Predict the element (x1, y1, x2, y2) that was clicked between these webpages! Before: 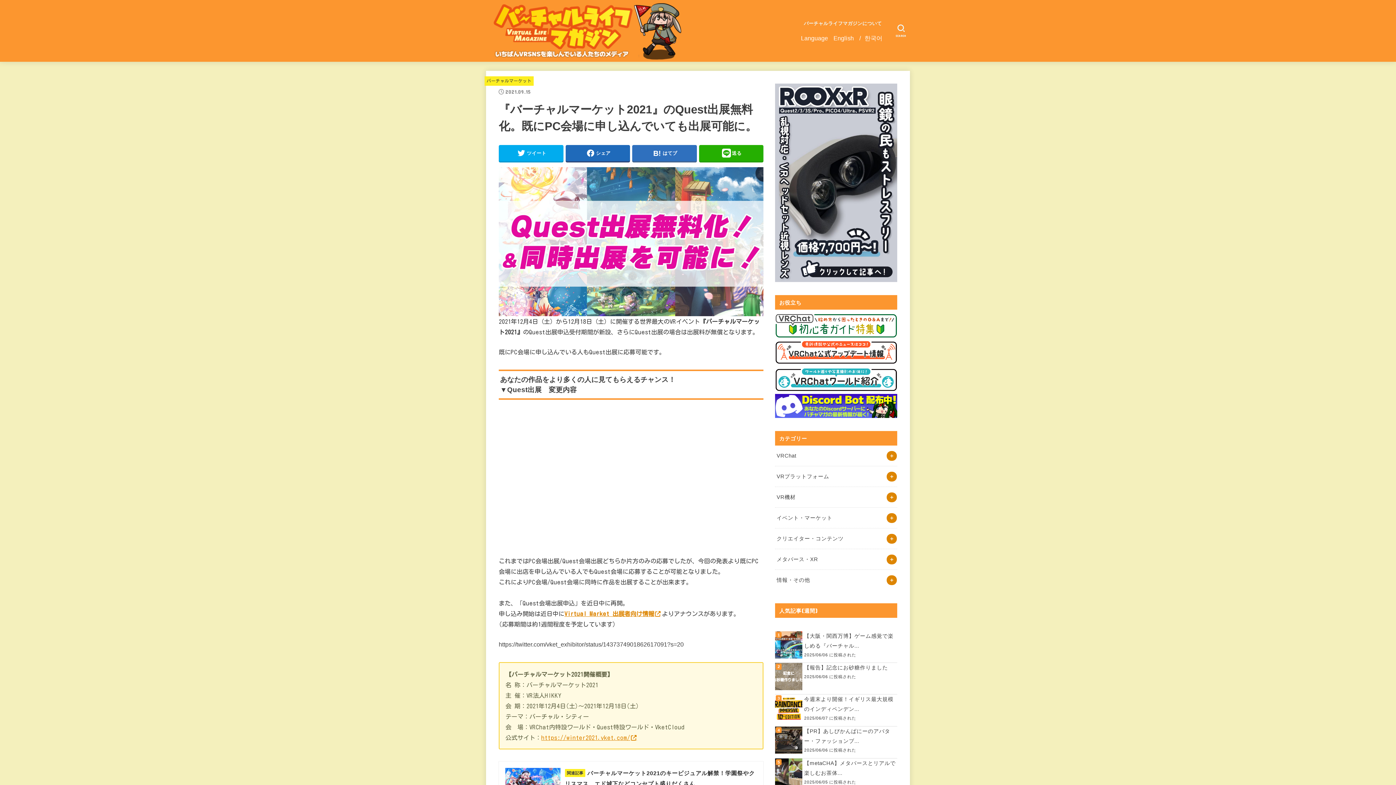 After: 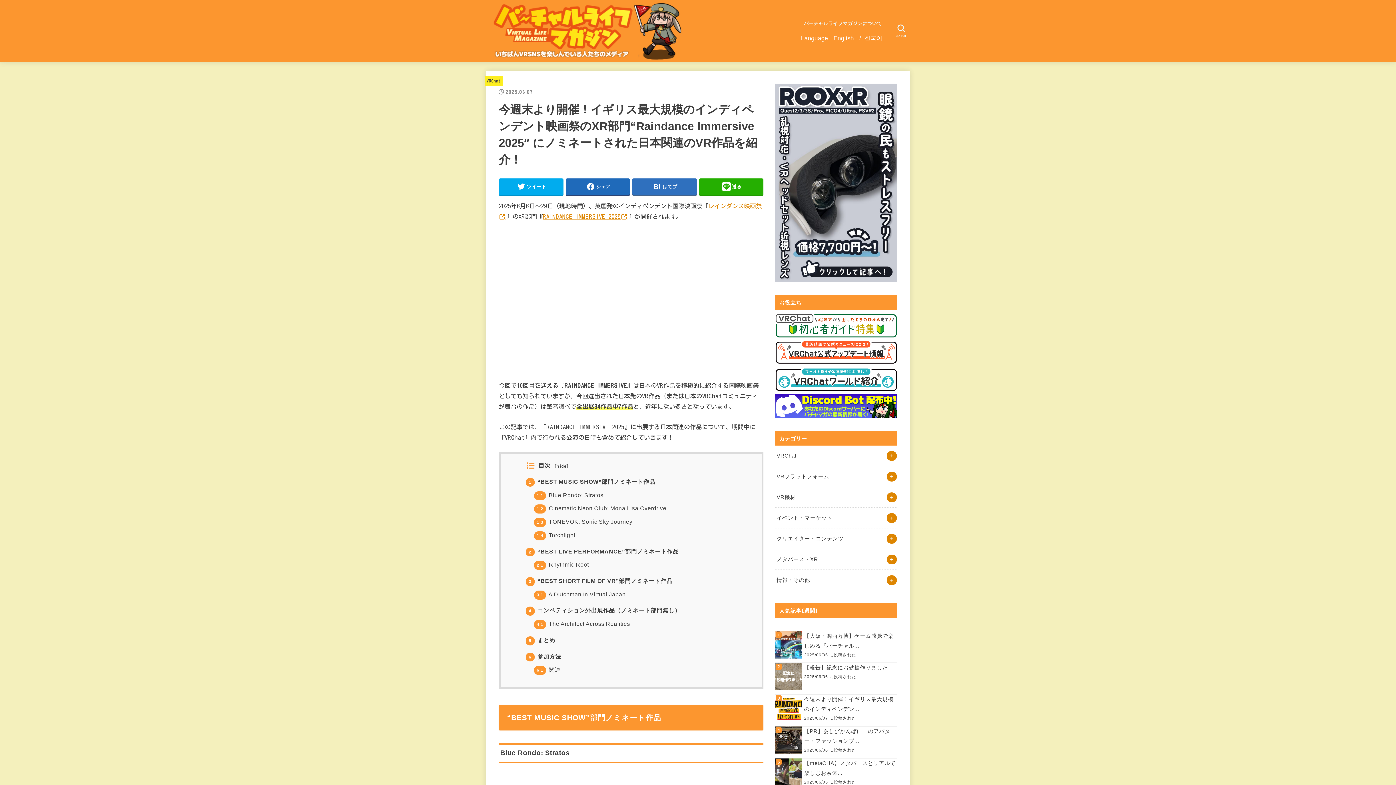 Action: bbox: (775, 695, 897, 714) label: 今週末より開催！イギリス最大規模のインディペンデン...